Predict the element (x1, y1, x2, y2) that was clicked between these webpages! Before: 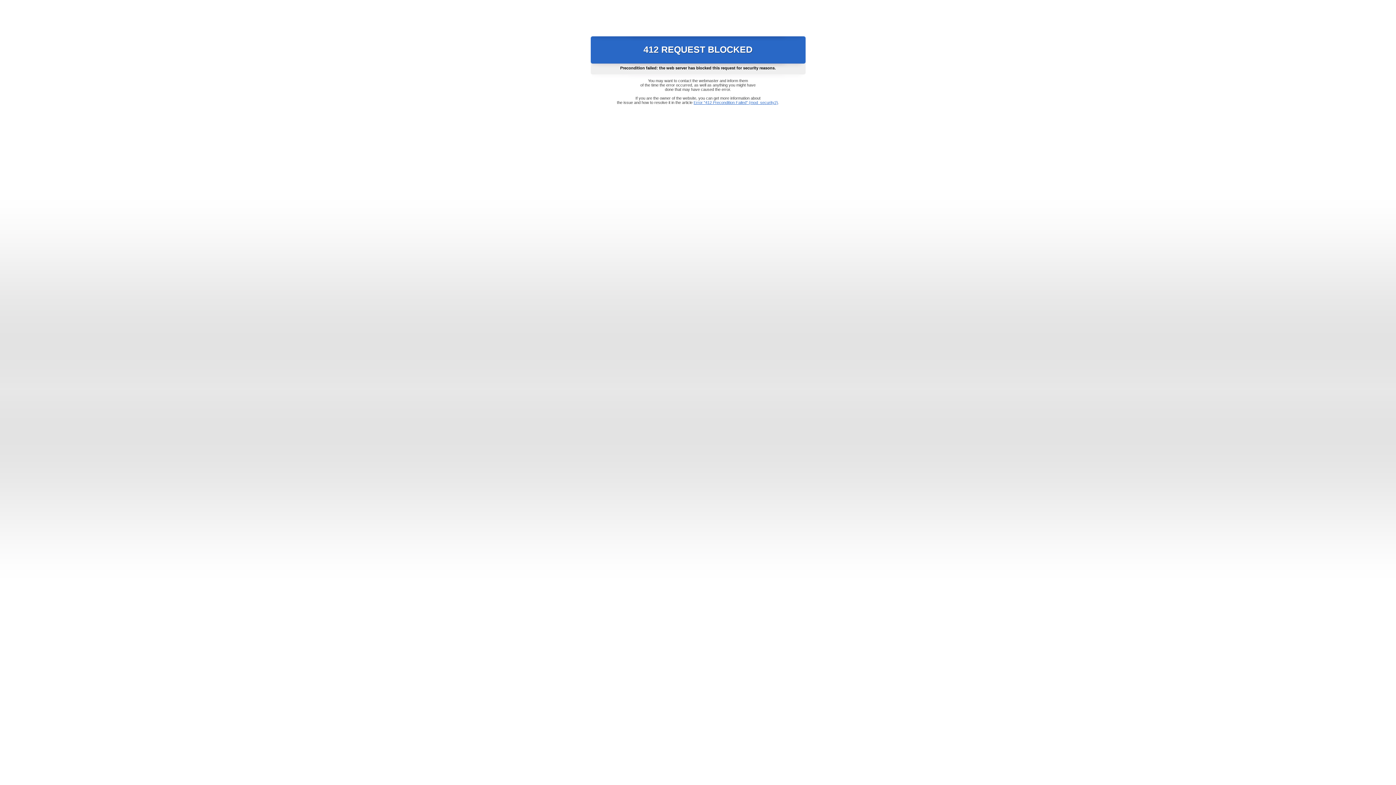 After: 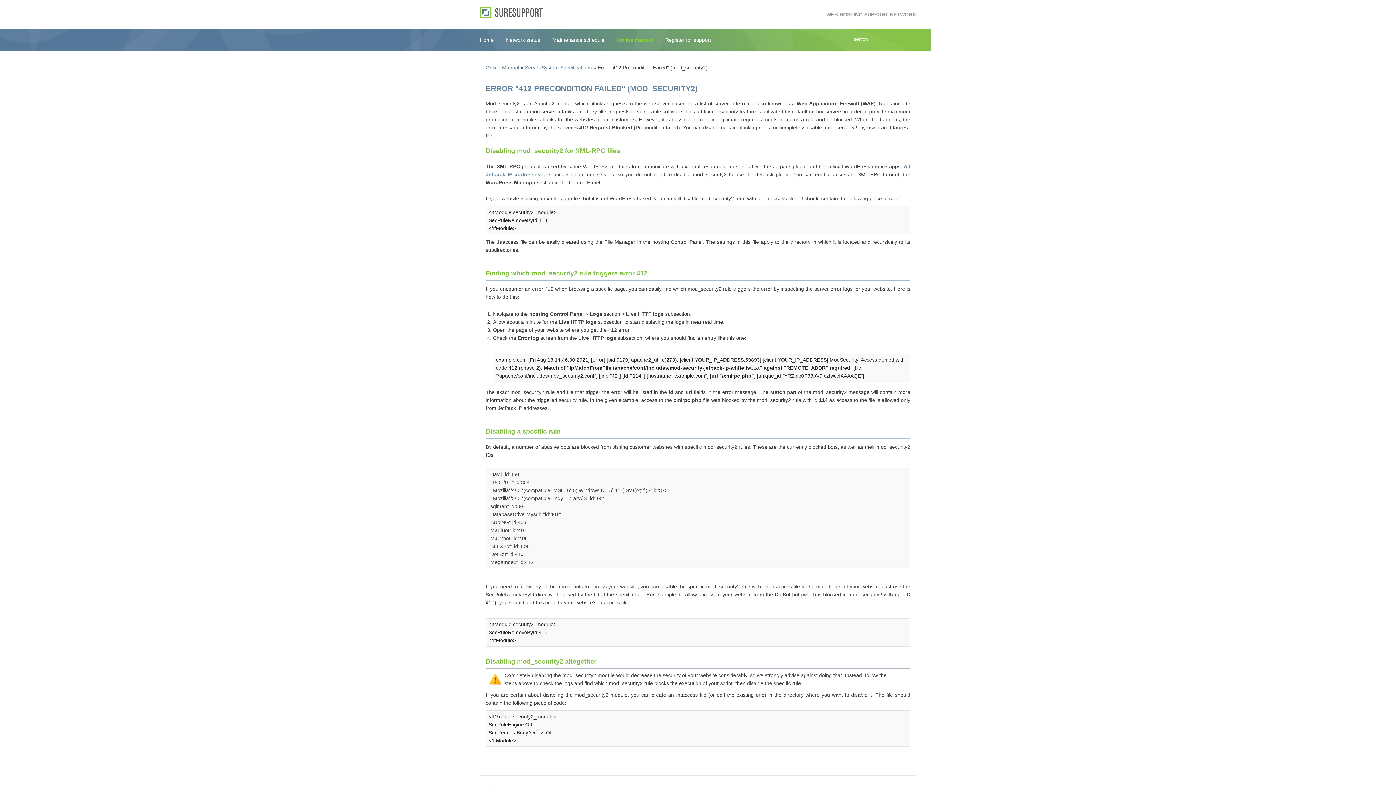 Action: bbox: (693, 100, 778, 104) label: Error "412 Precondition Failed" (mod_security2)